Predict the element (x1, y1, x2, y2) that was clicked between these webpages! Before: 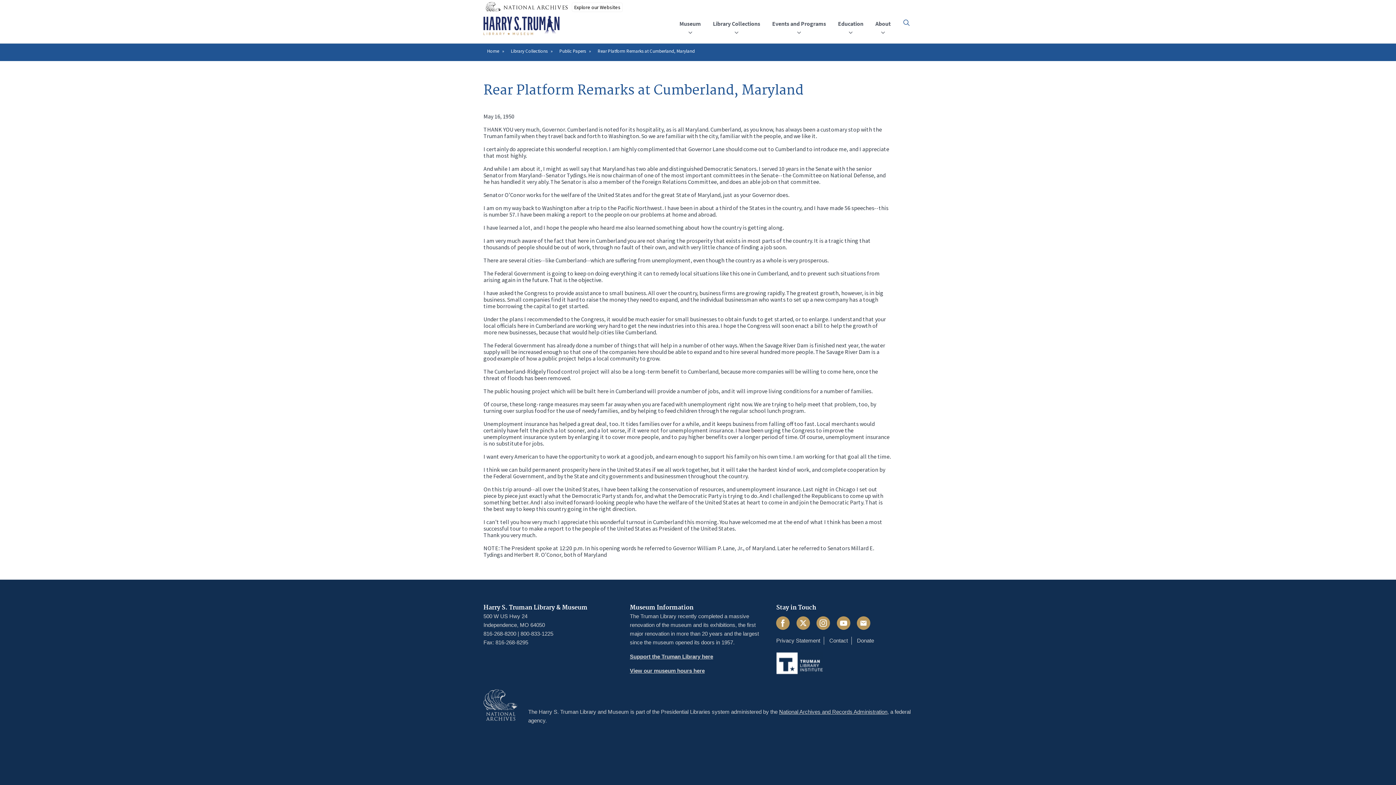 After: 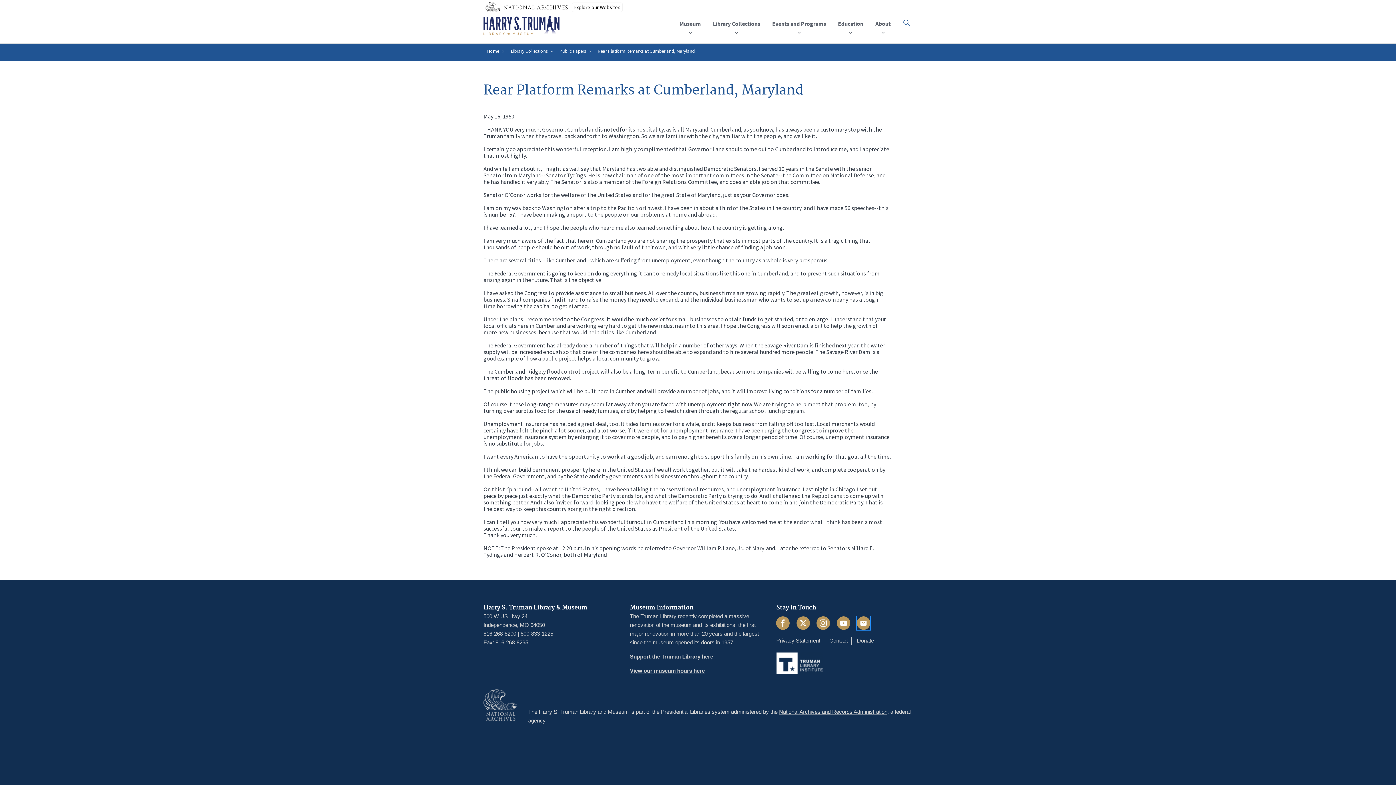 Action: label: Email bbox: (857, 616, 870, 630)